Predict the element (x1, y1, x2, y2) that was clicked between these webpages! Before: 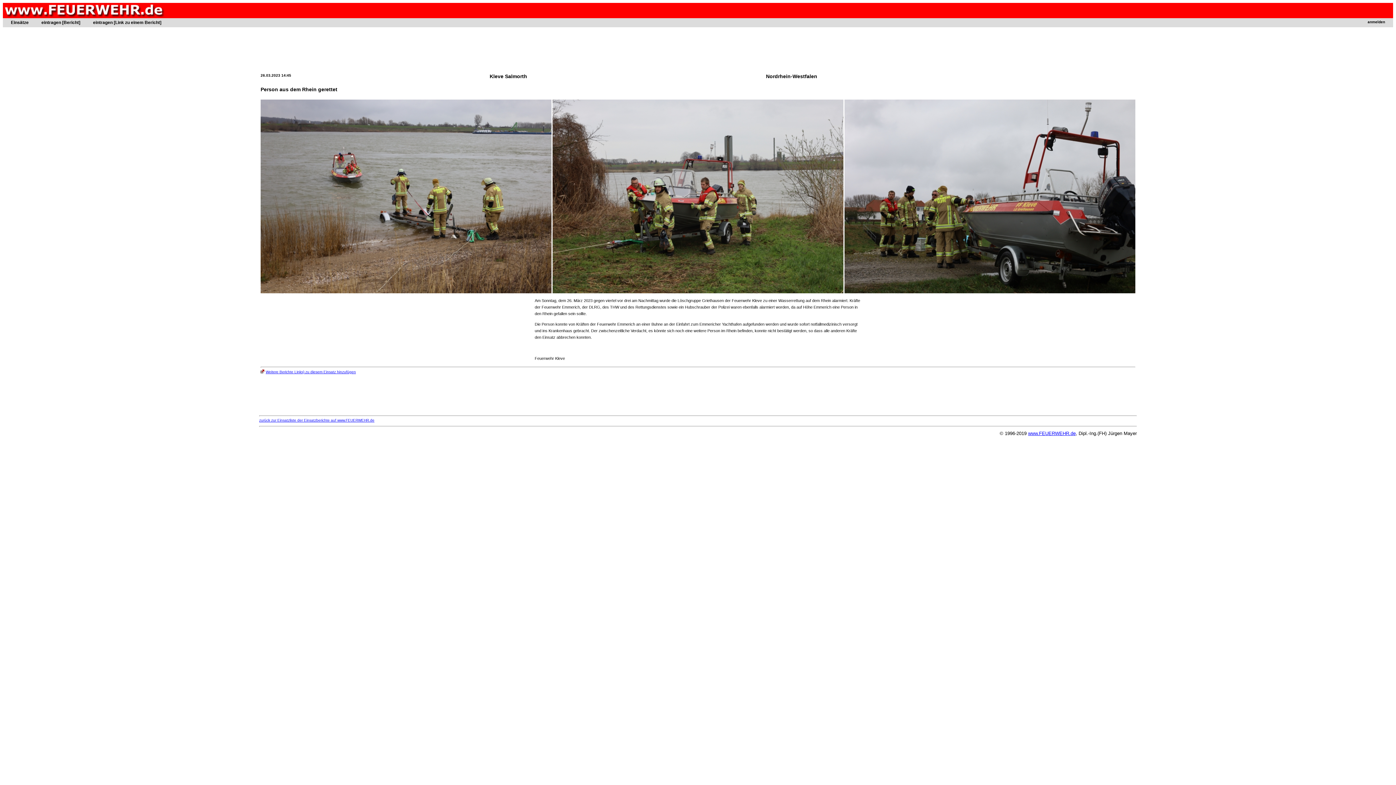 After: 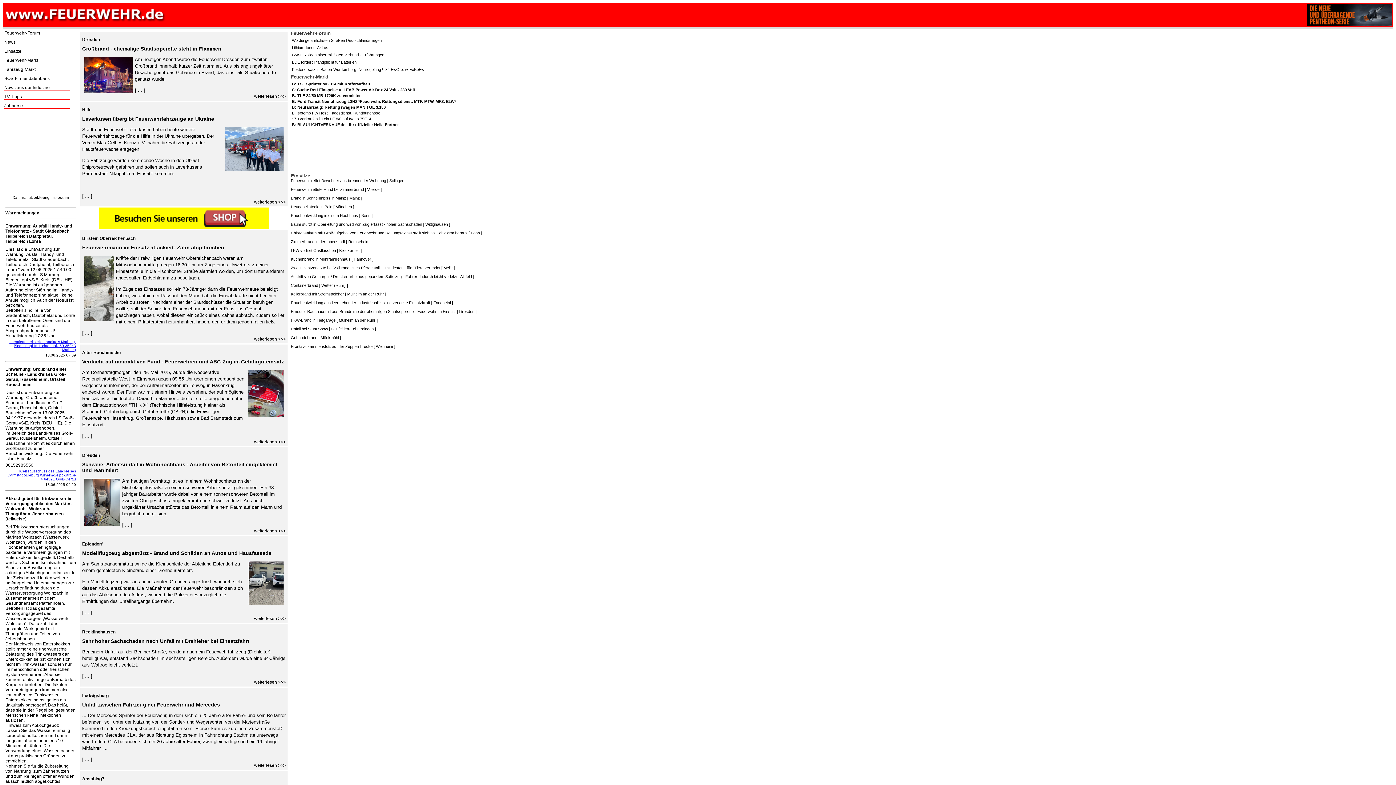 Action: bbox: (3, 6, 165, 20)